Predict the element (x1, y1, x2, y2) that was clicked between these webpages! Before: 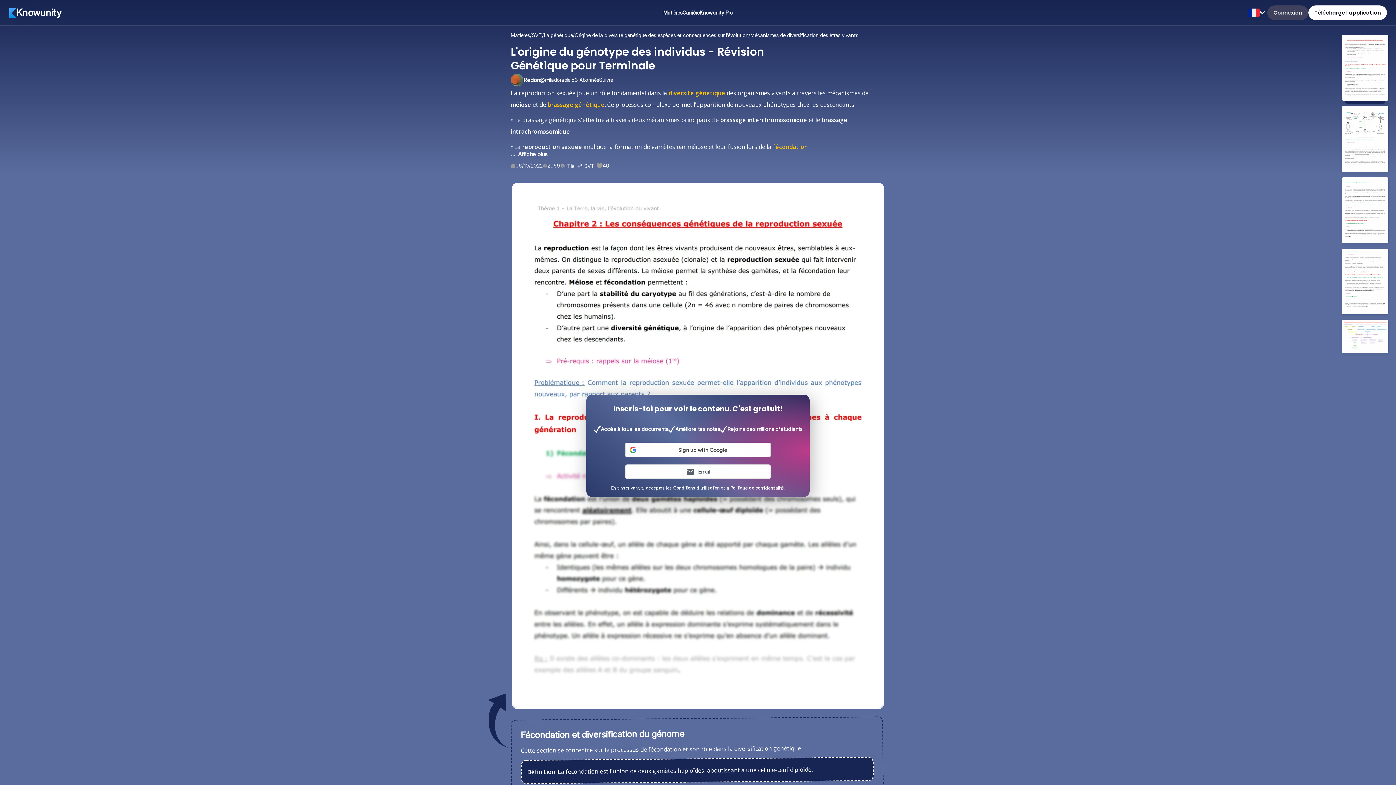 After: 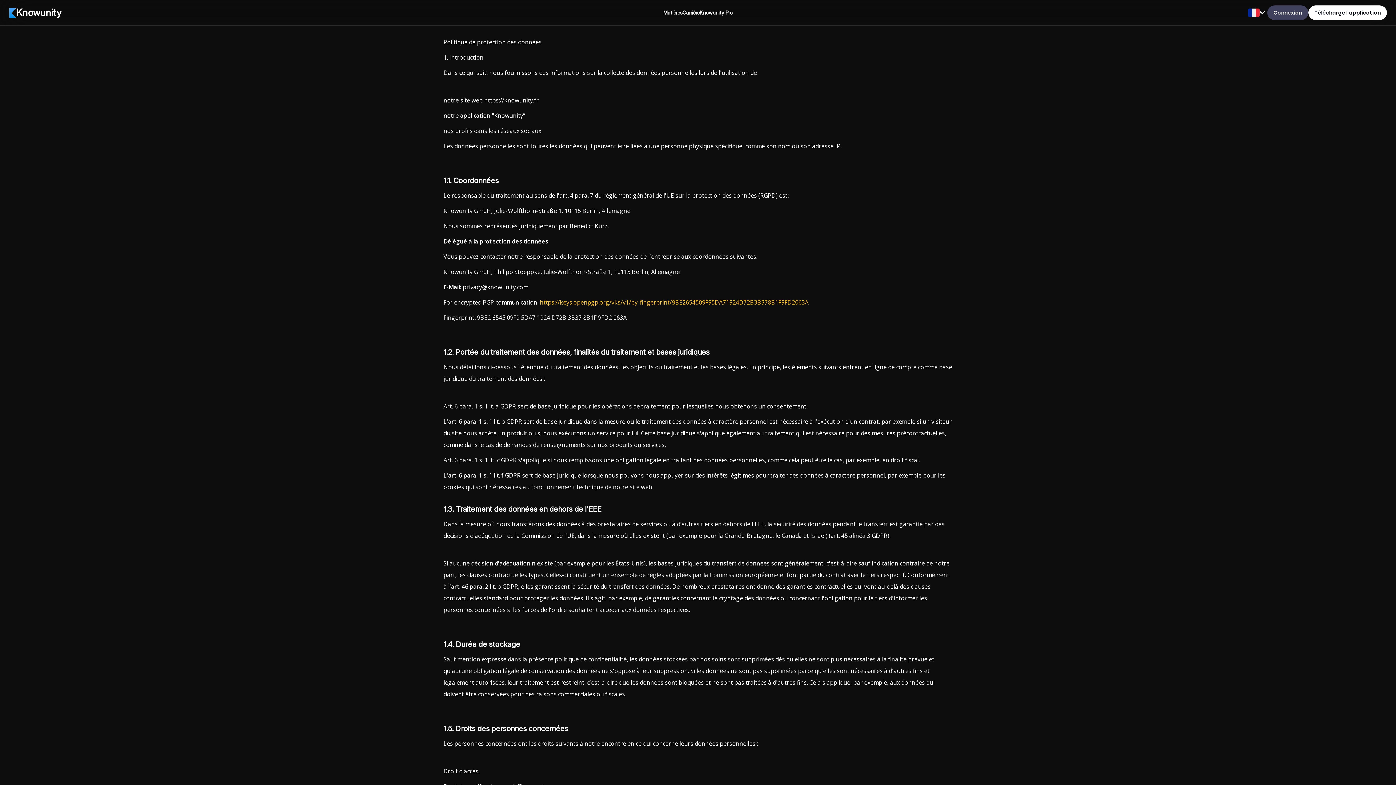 Action: label: Politique de confidentialité bbox: (730, 485, 784, 491)